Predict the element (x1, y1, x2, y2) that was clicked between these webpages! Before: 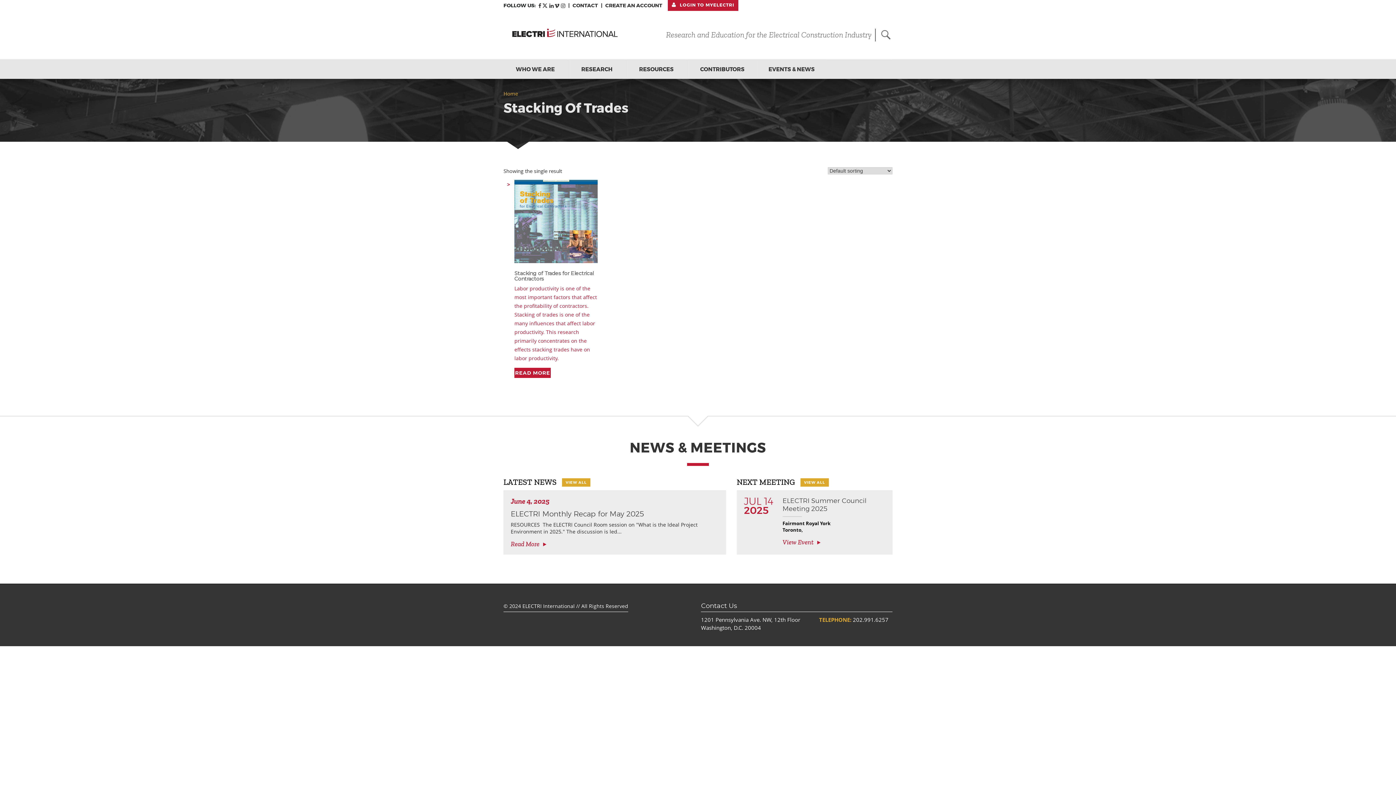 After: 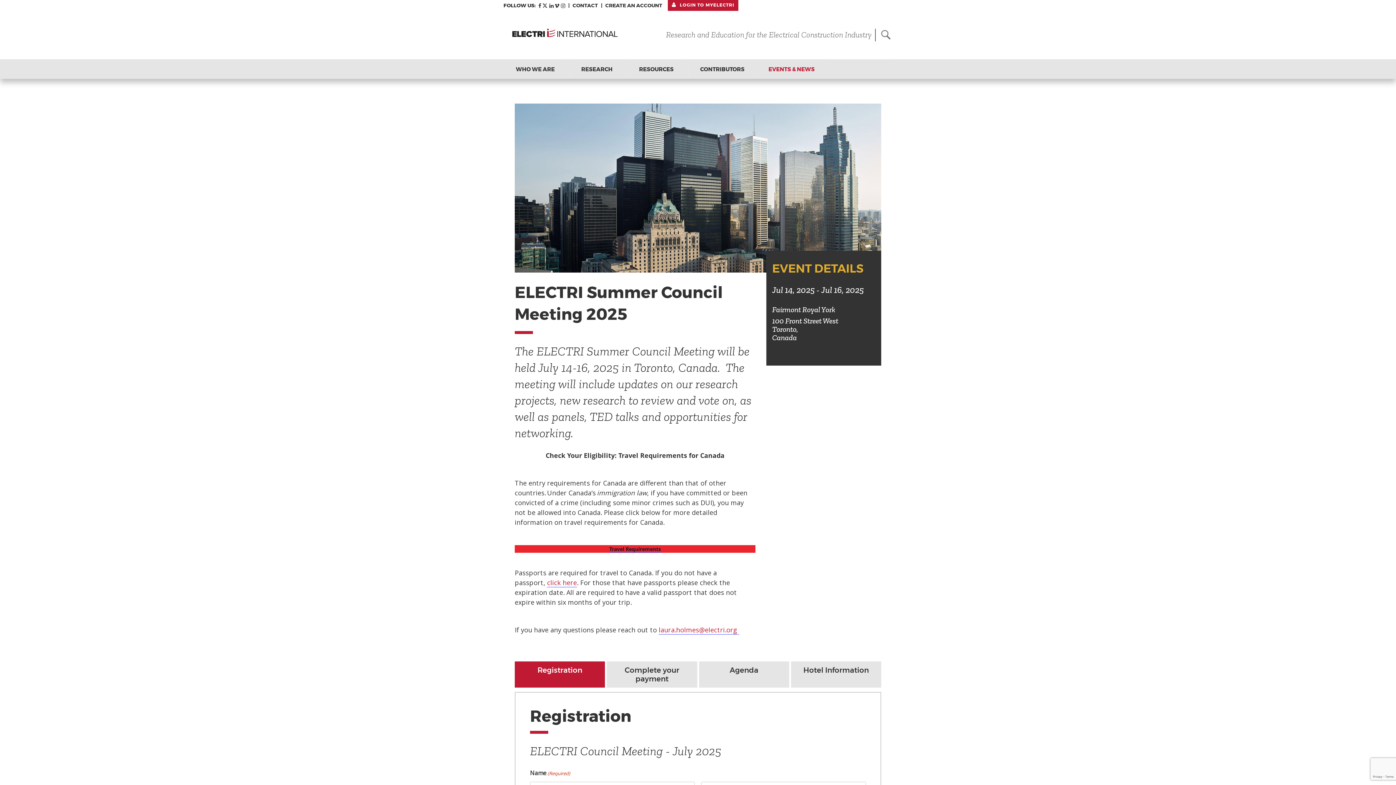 Action: label: ELECTRI Summer Council Meeting 2025 bbox: (782, 497, 885, 513)